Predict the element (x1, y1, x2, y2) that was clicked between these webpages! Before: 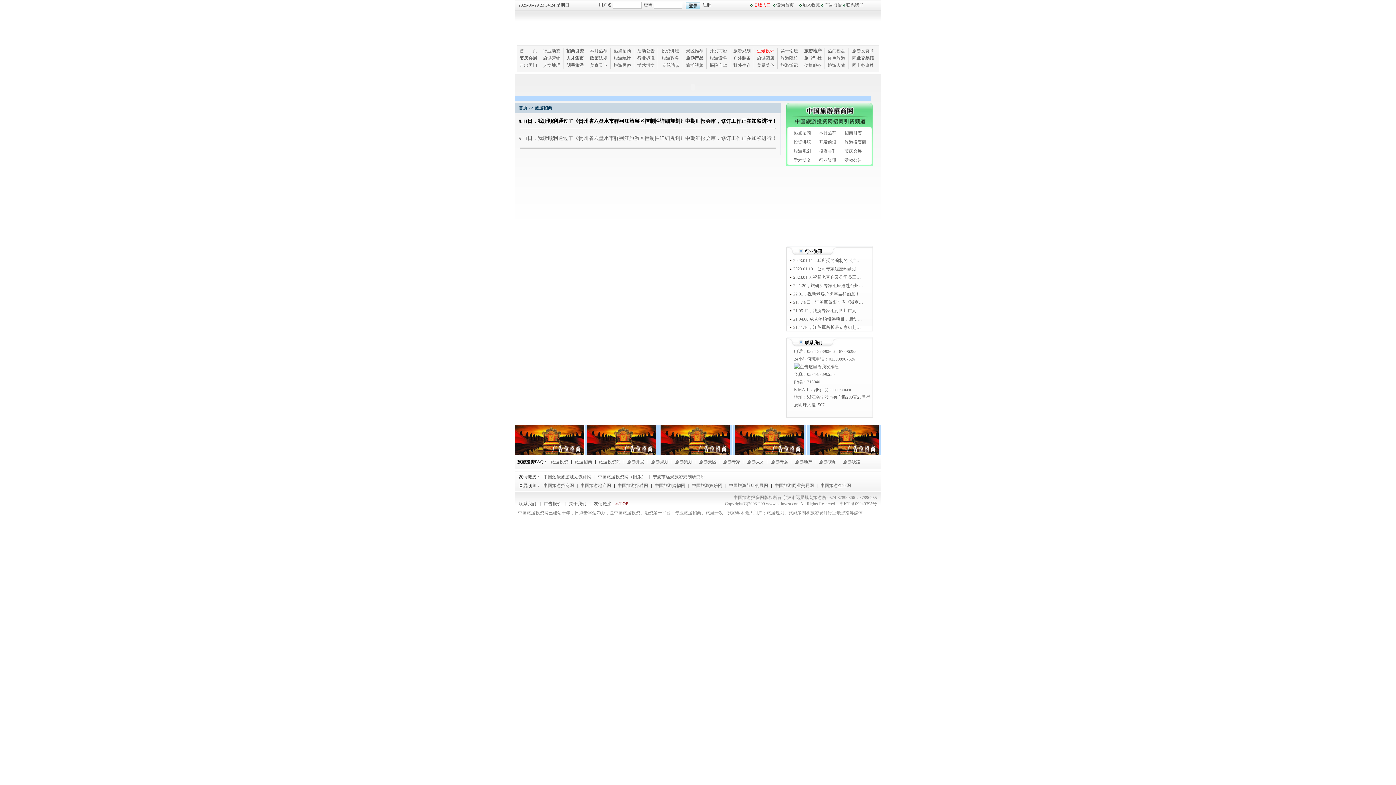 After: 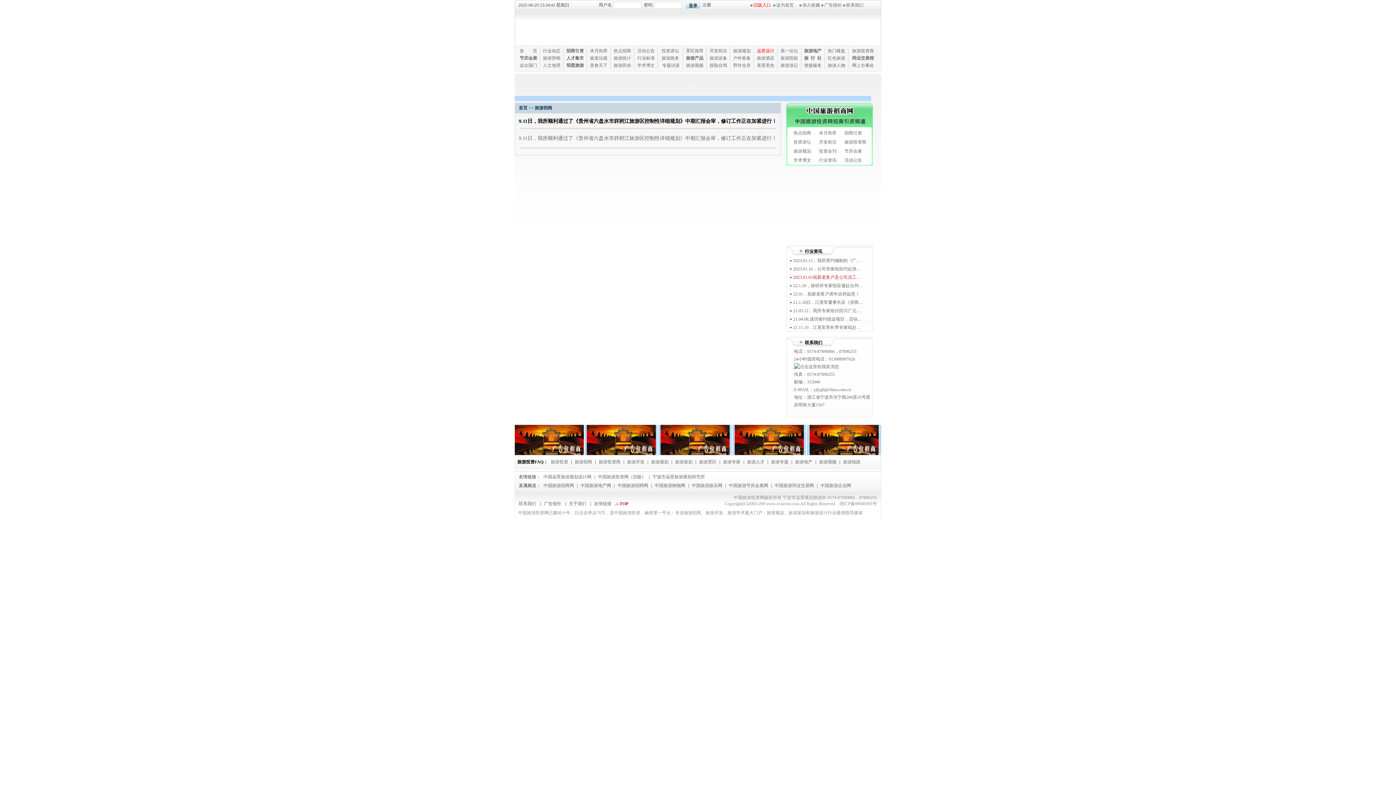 Action: bbox: (790, 273, 863, 281) label: 2023.01.01祝新老客户及公司员工新年快乐！！